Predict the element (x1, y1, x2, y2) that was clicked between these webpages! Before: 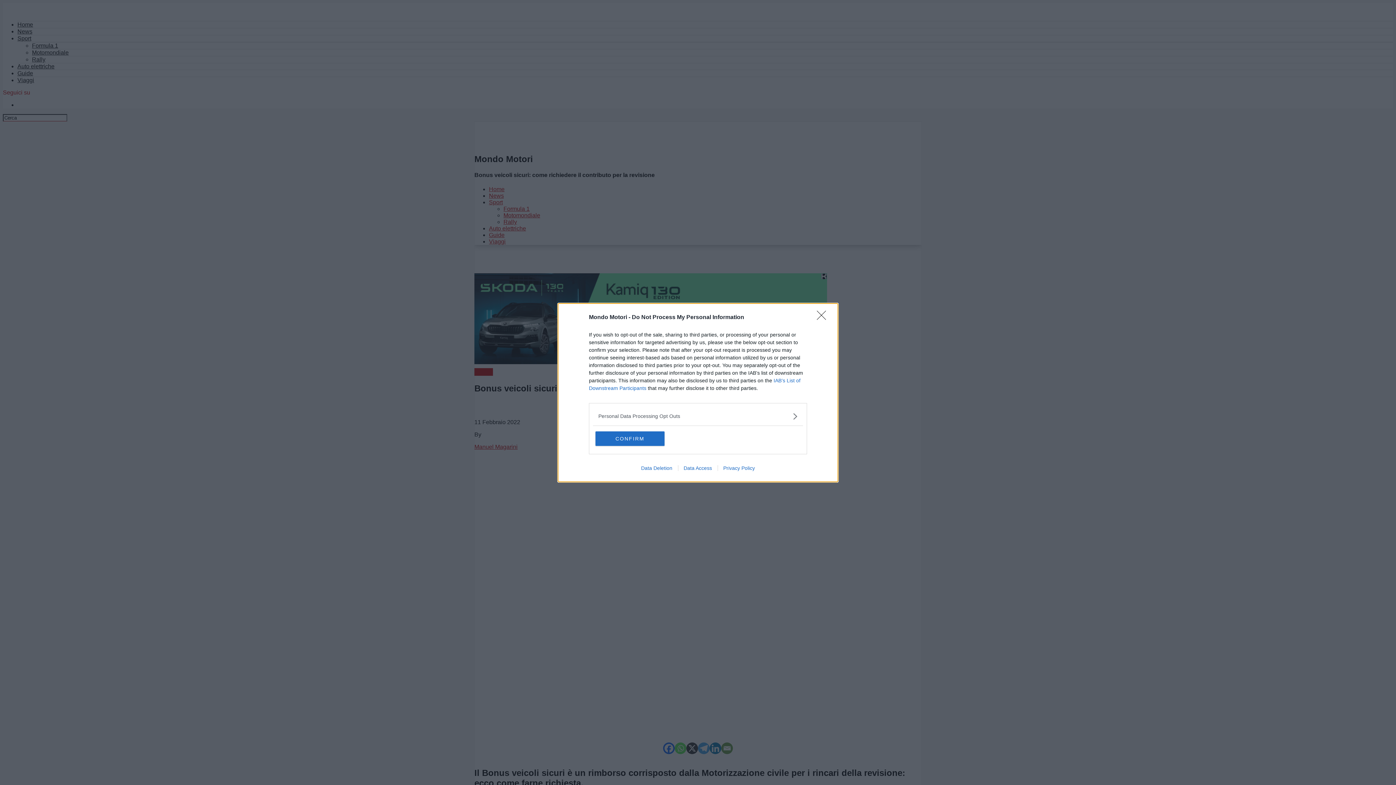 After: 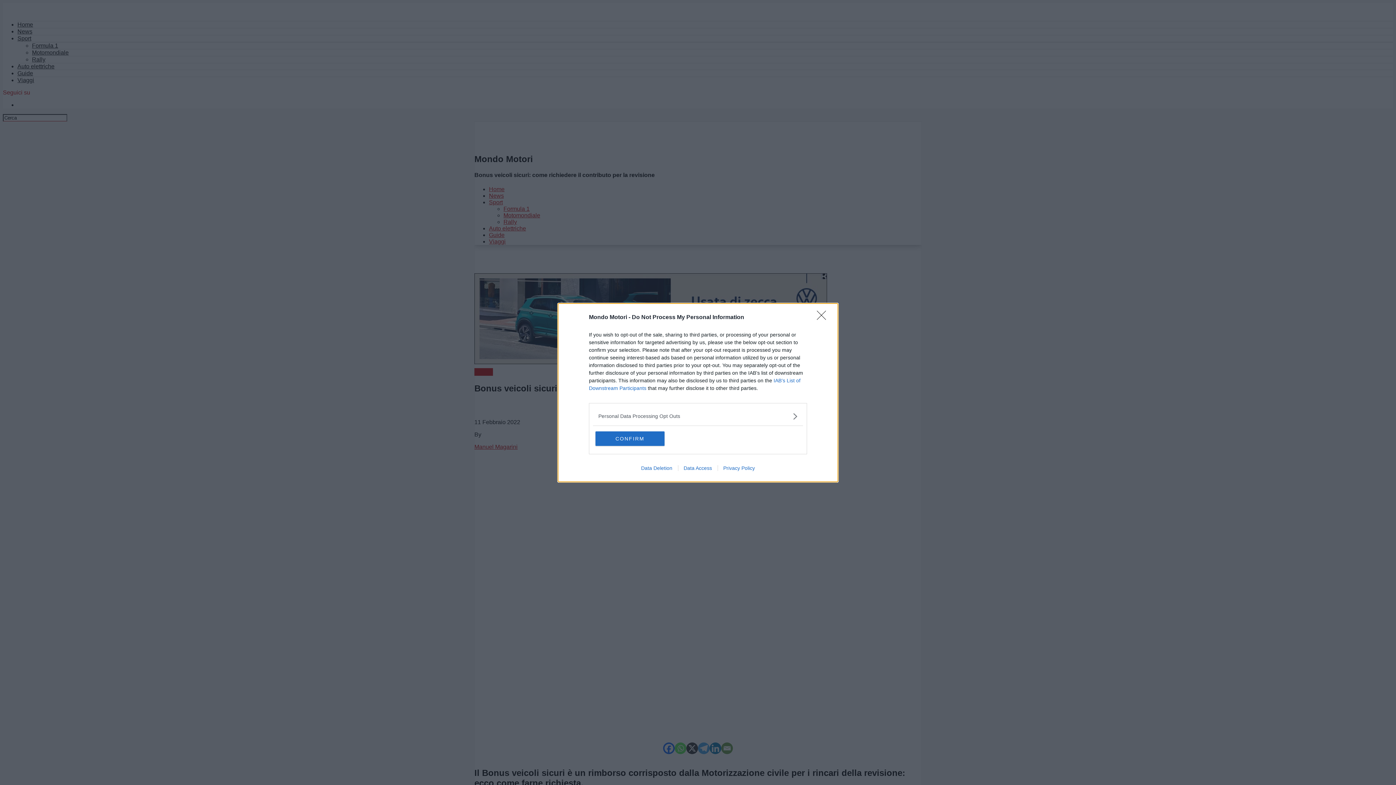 Action: bbox: (678, 465, 717, 471) label: Data Access